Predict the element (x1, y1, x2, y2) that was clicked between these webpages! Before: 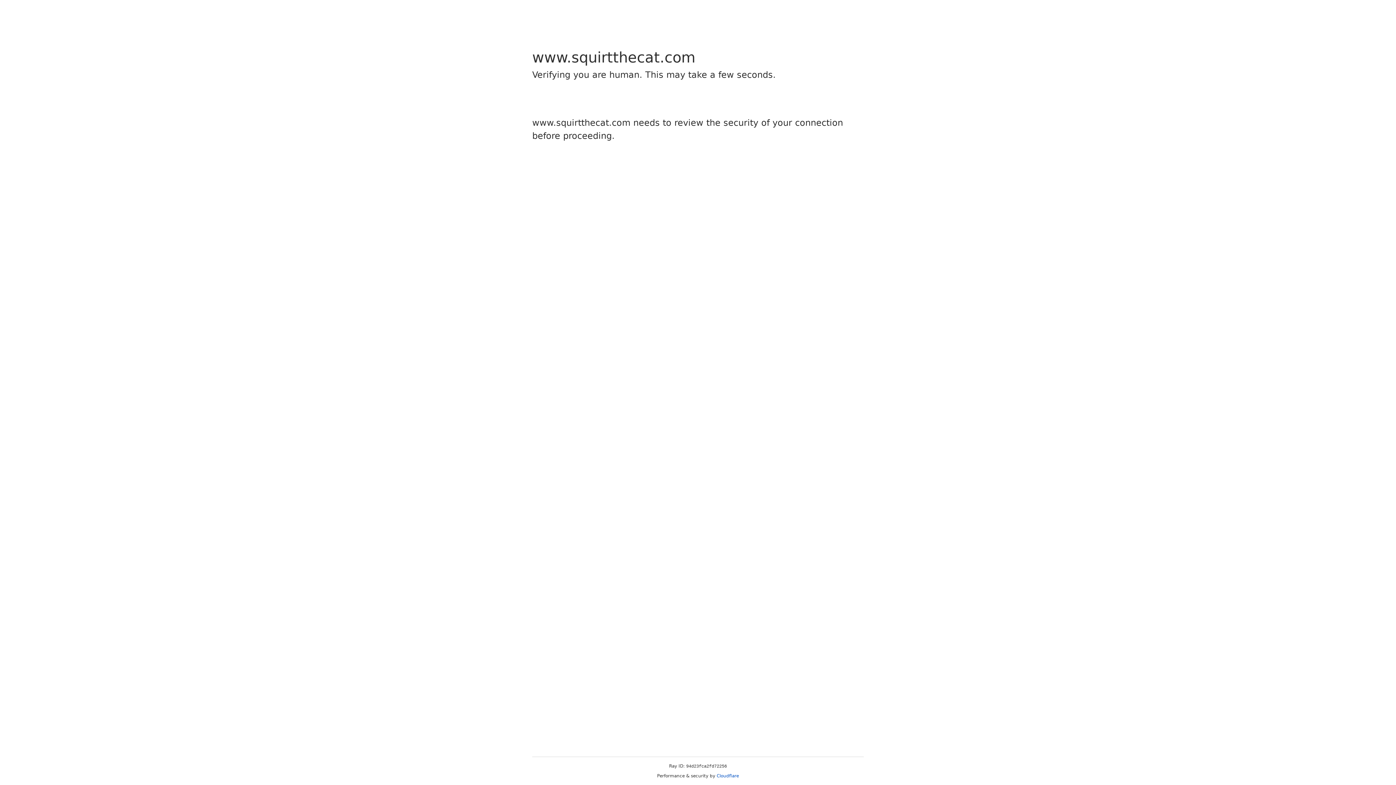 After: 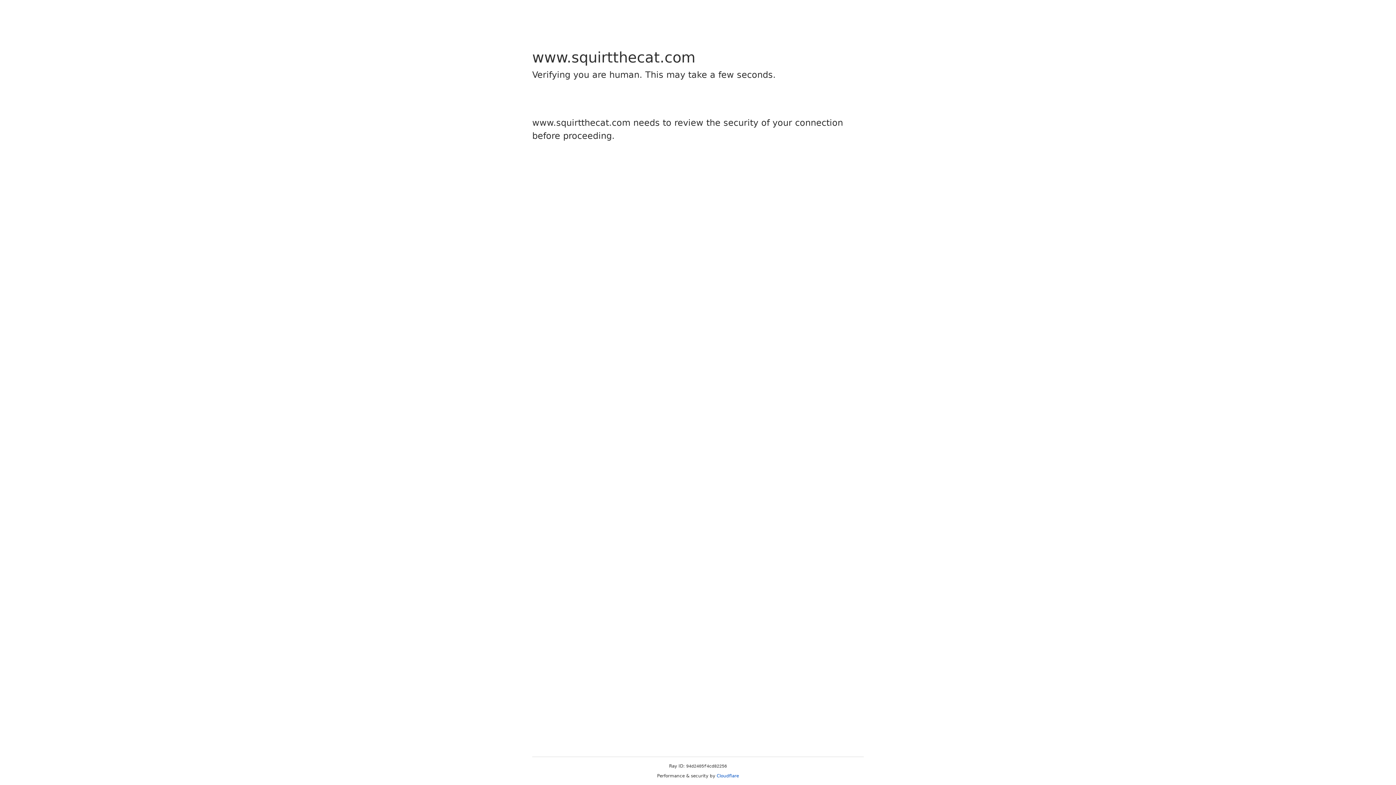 Action: bbox: (716, 773, 739, 778) label: Cloudflare